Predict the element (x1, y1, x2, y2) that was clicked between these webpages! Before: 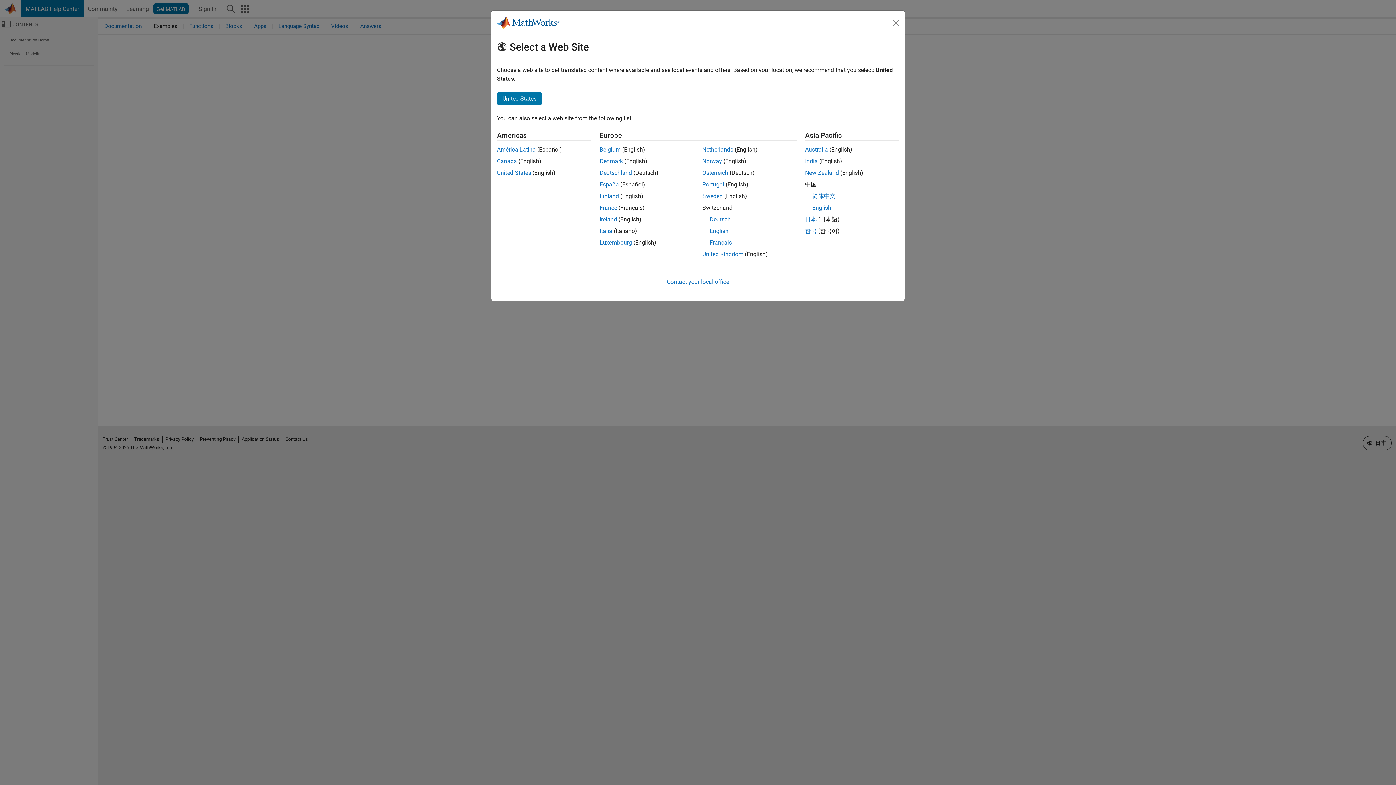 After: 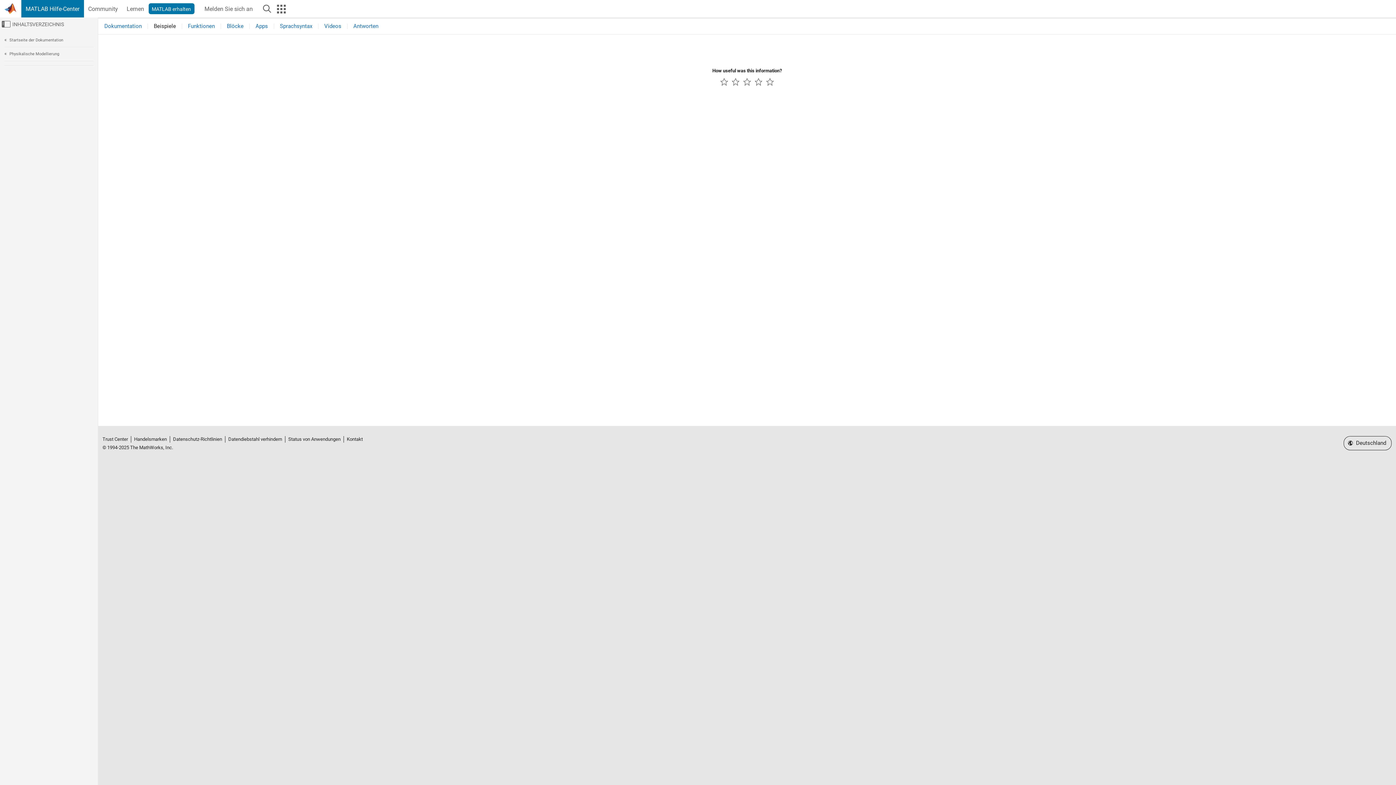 Action: bbox: (599, 169, 632, 176) label: Deutschland